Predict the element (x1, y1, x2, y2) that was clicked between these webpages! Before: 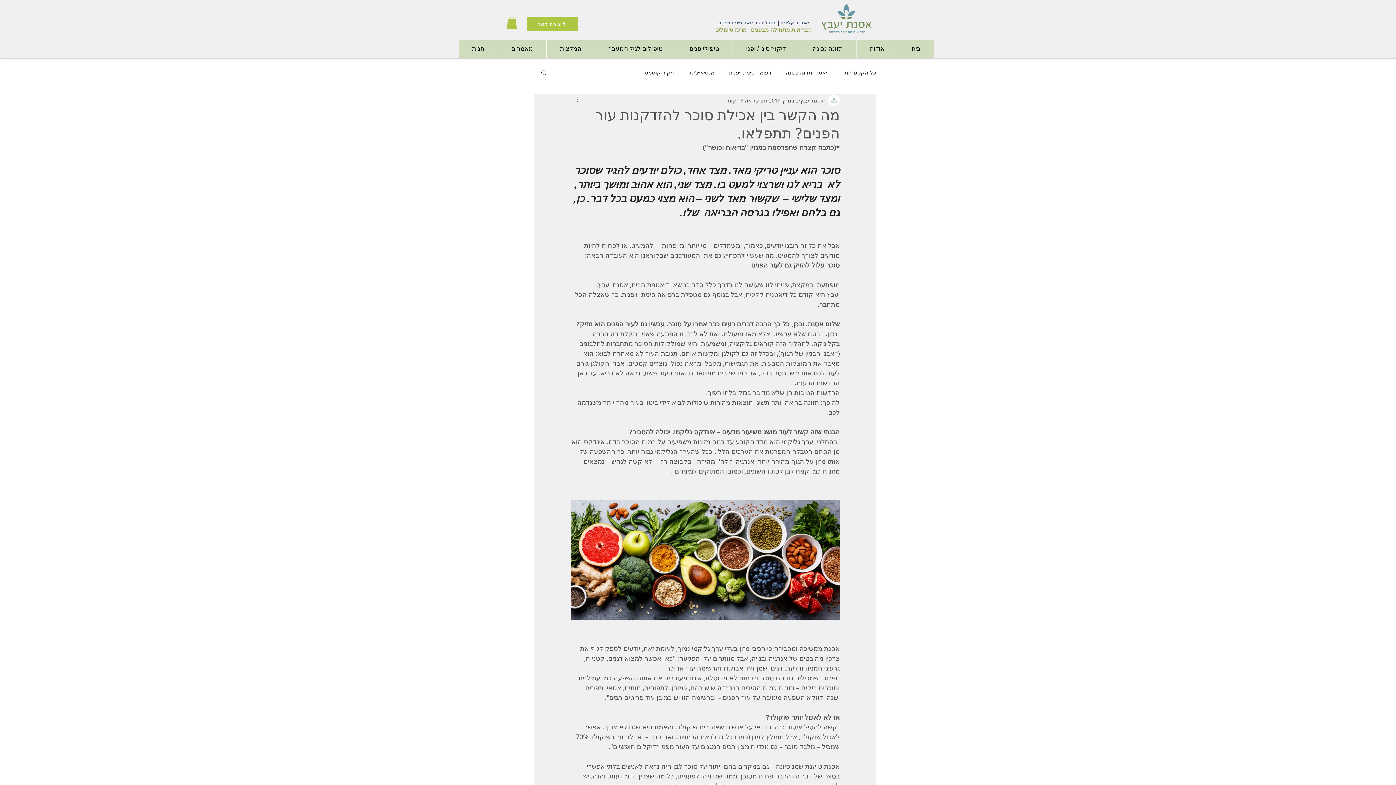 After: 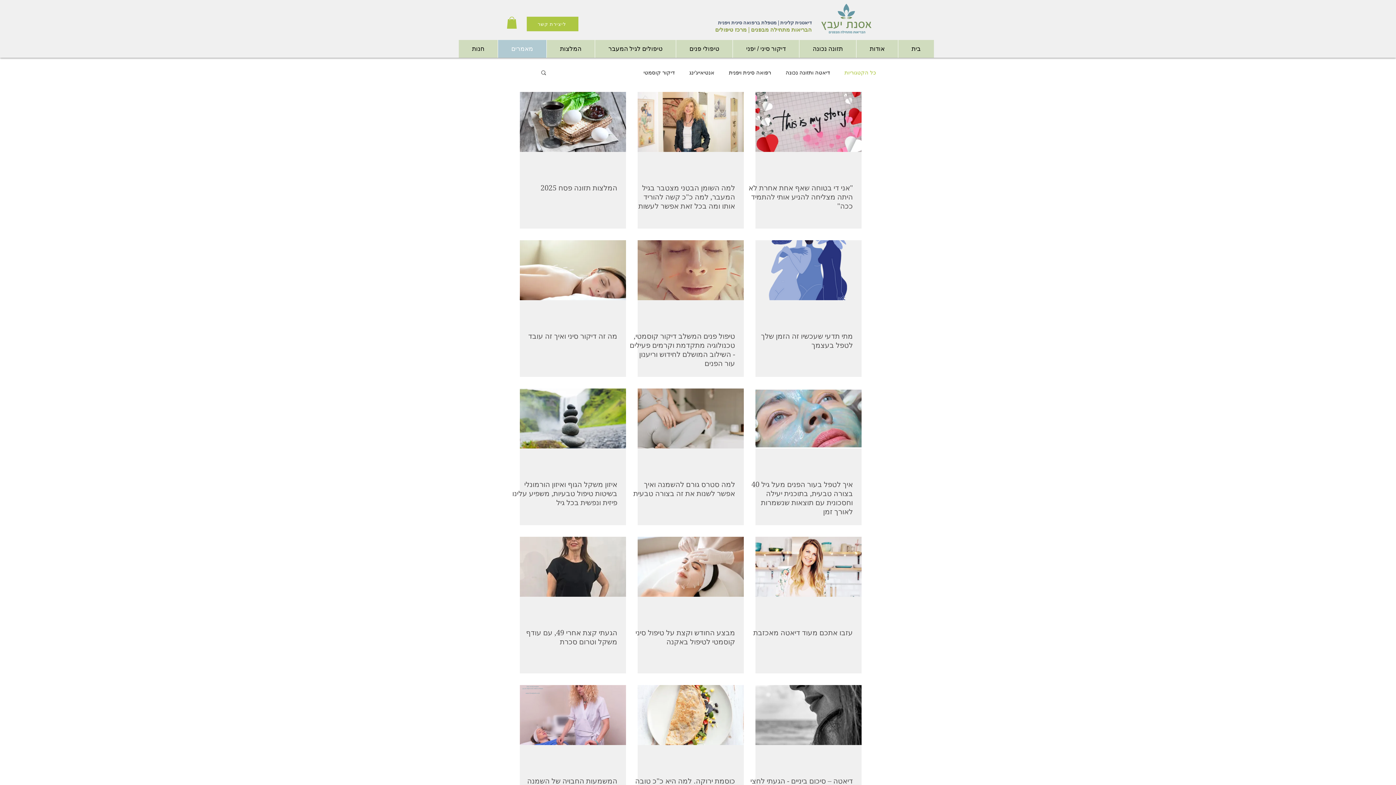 Action: bbox: (497, 40, 546, 57) label: מאמרים